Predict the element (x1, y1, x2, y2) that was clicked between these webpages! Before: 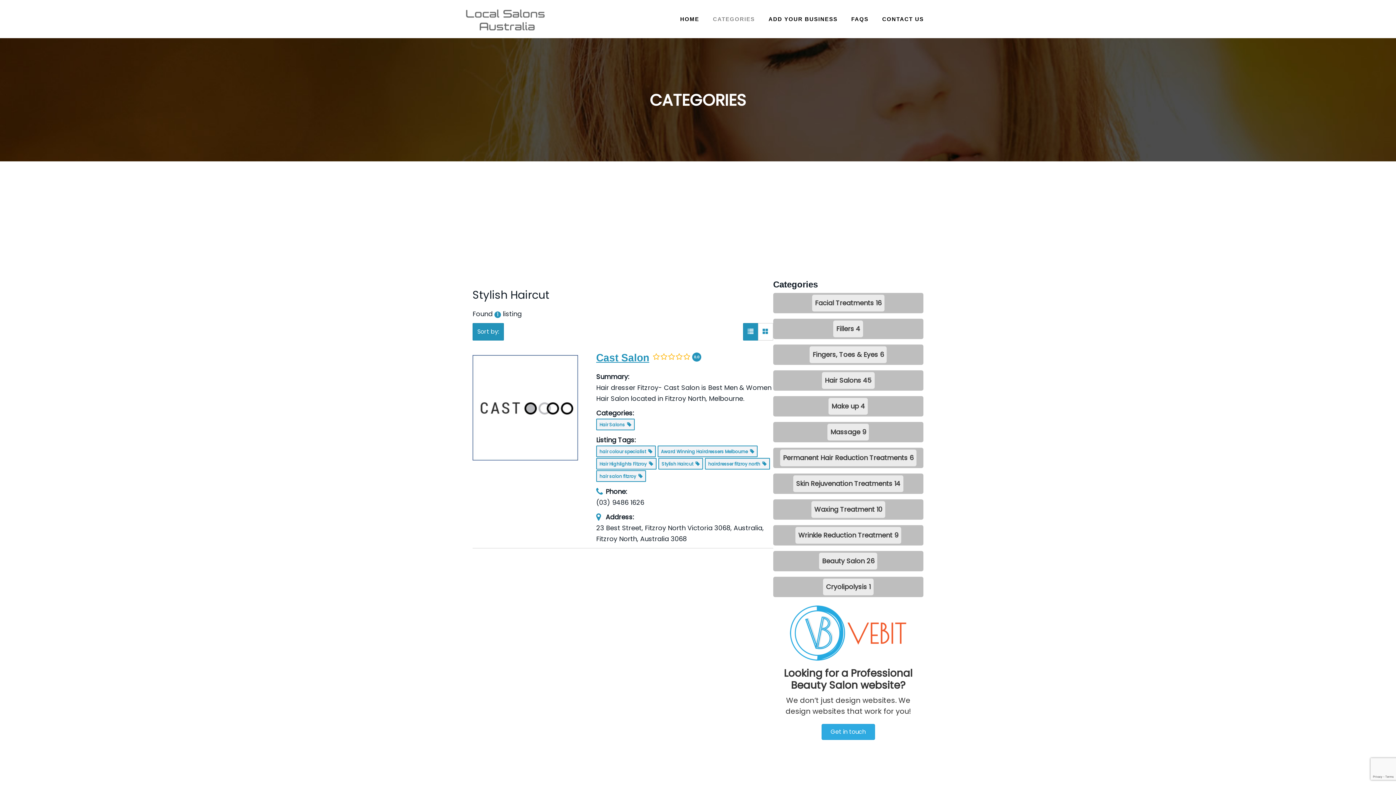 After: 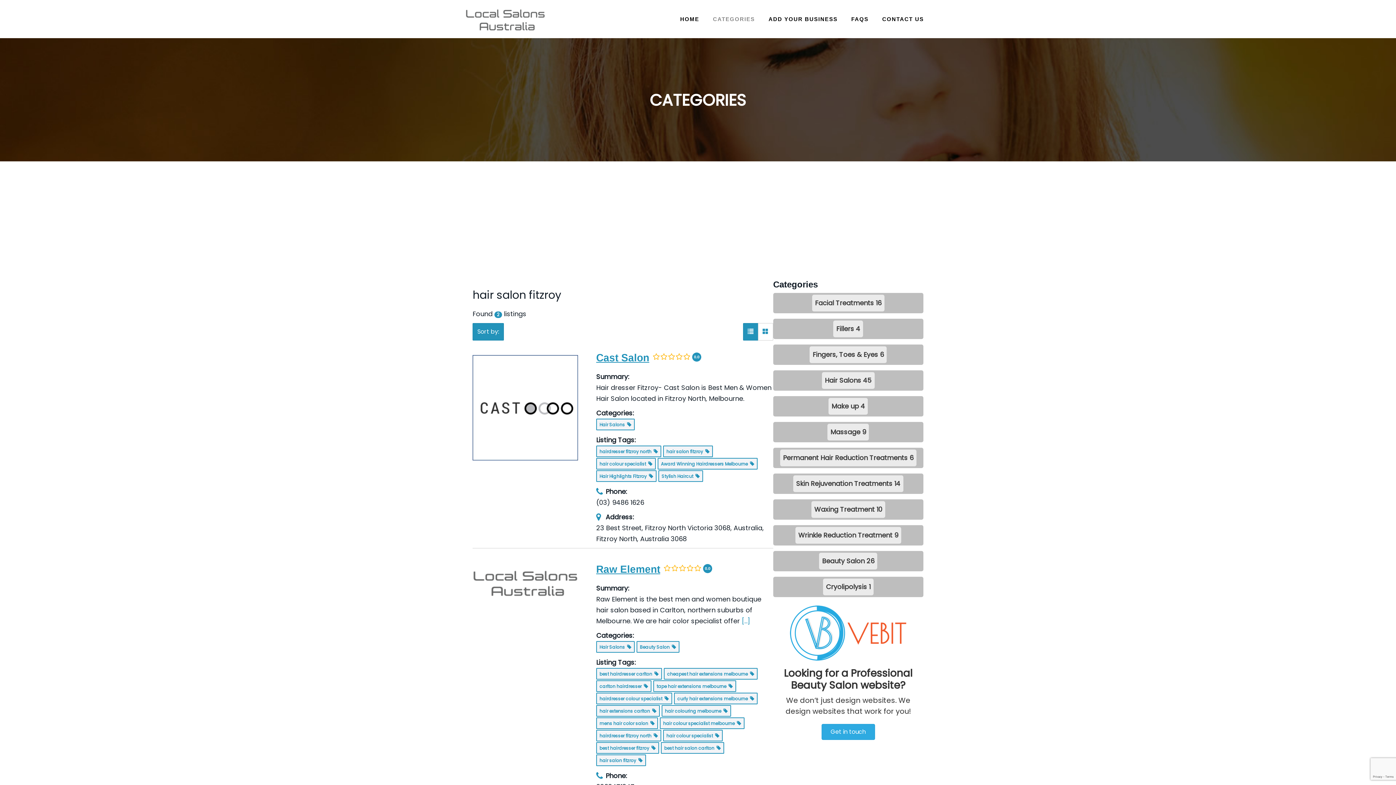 Action: label: hair salon fitzroy   bbox: (596, 471, 646, 480)